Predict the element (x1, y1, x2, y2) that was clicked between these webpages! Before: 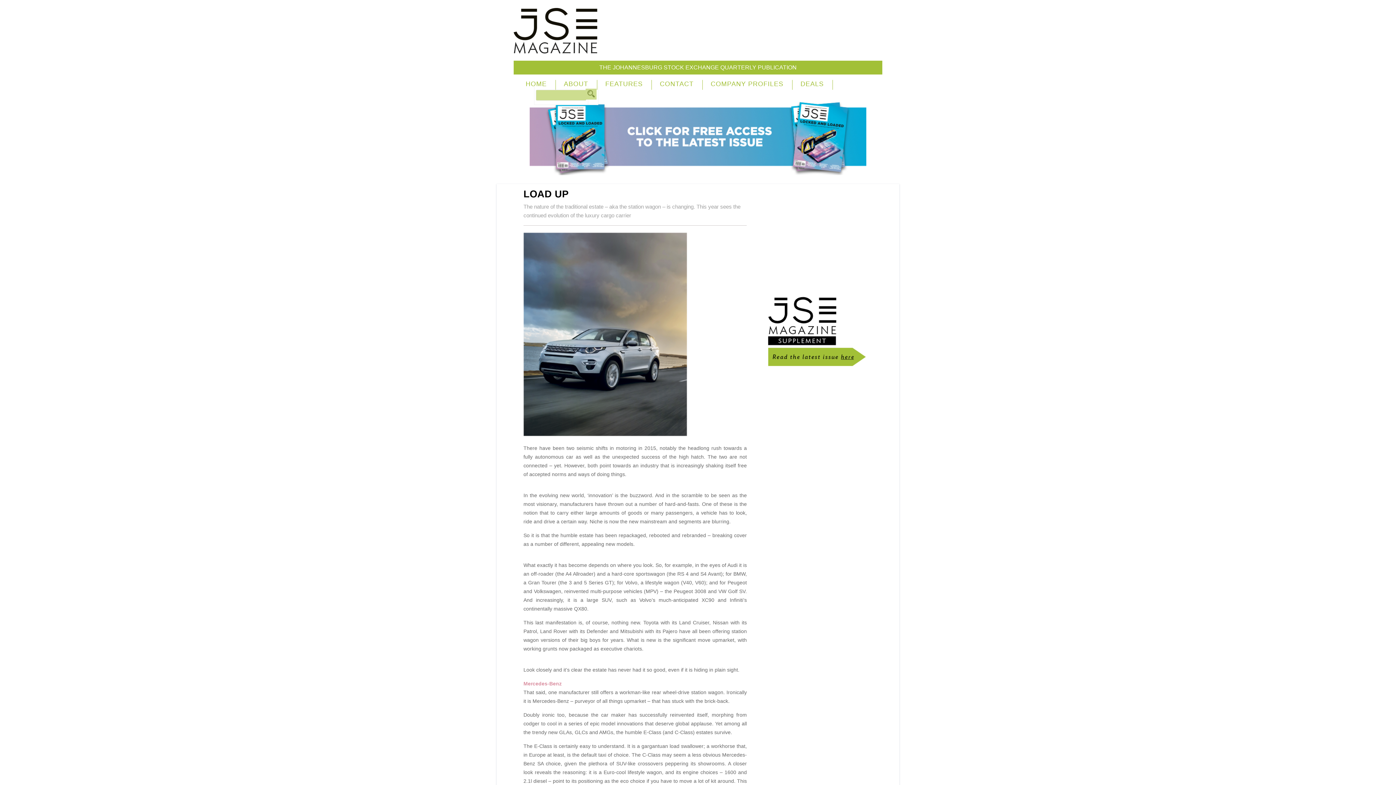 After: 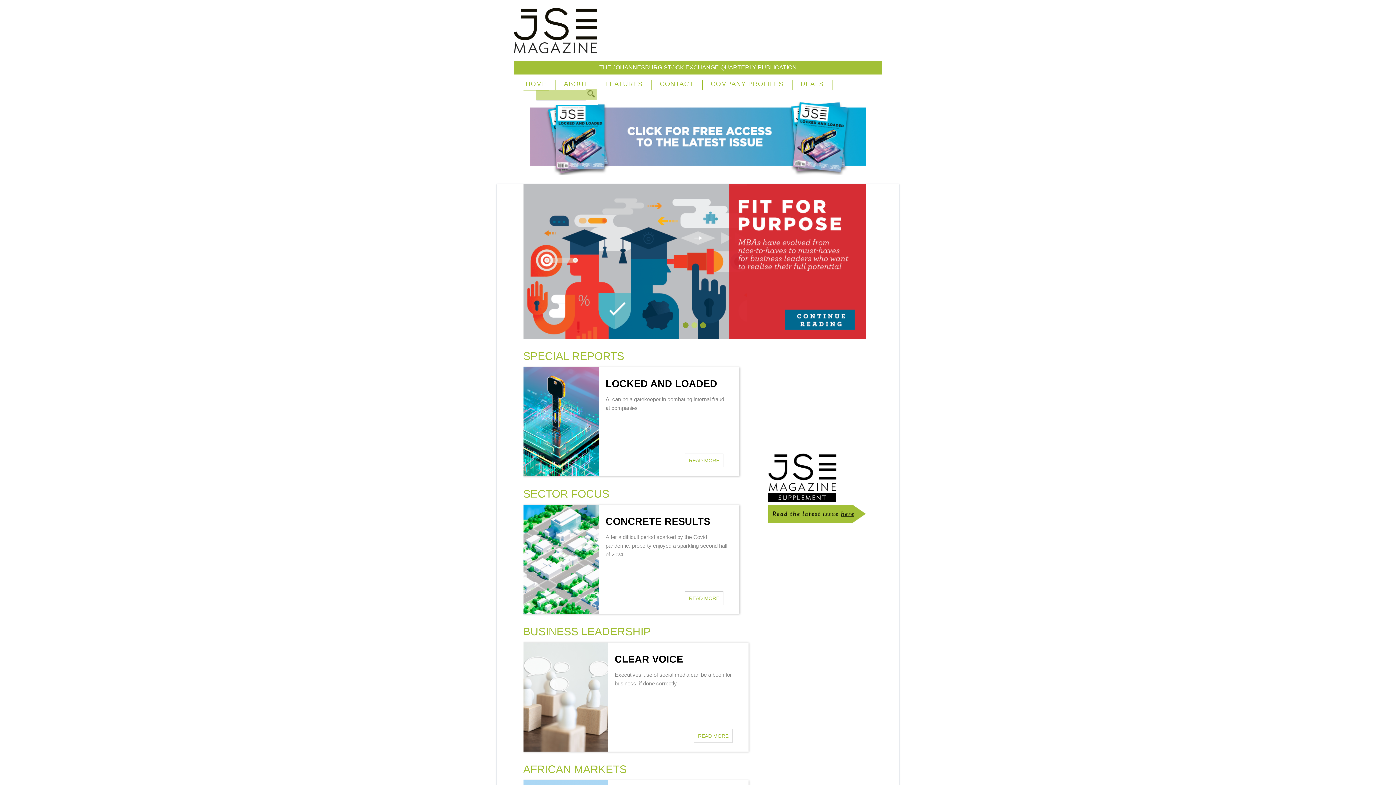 Action: bbox: (513, 39, 597, 56)